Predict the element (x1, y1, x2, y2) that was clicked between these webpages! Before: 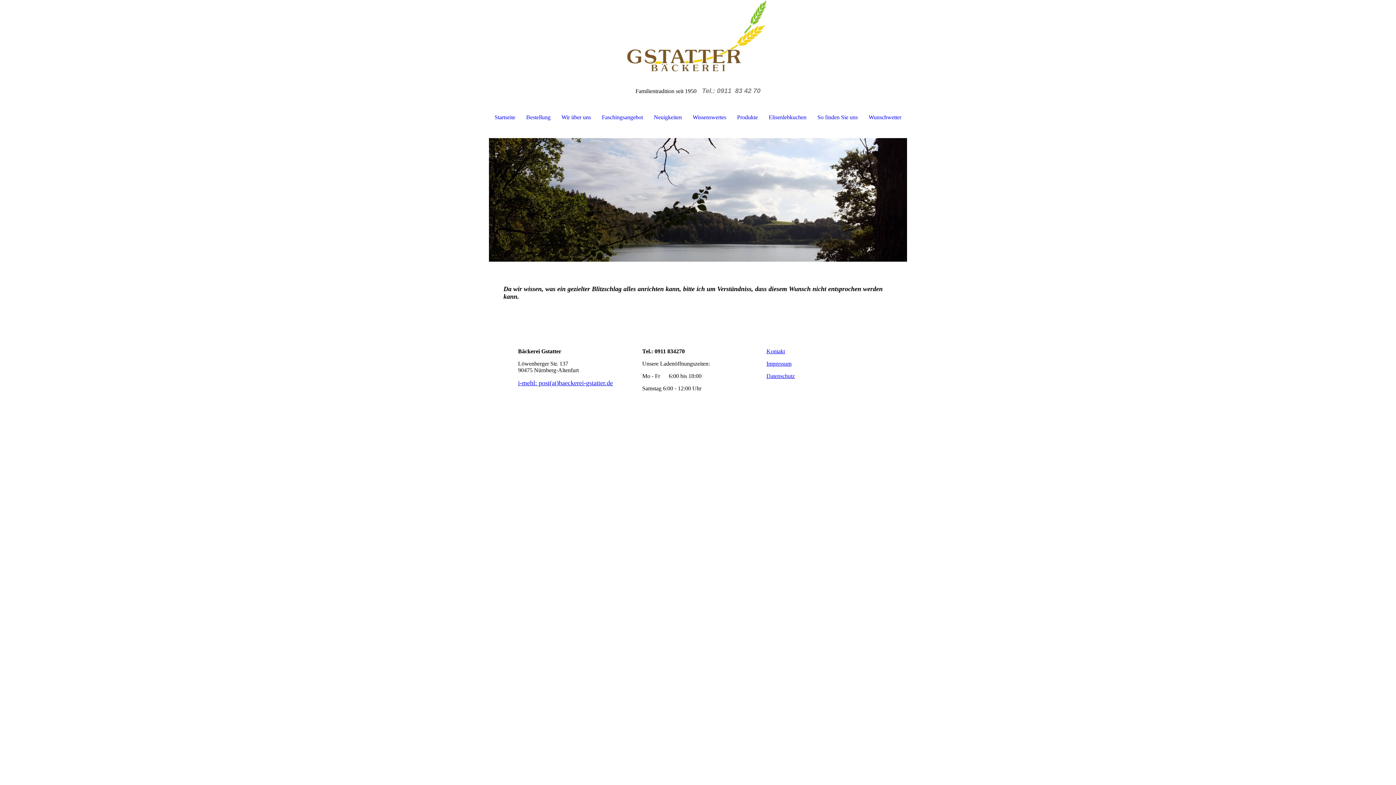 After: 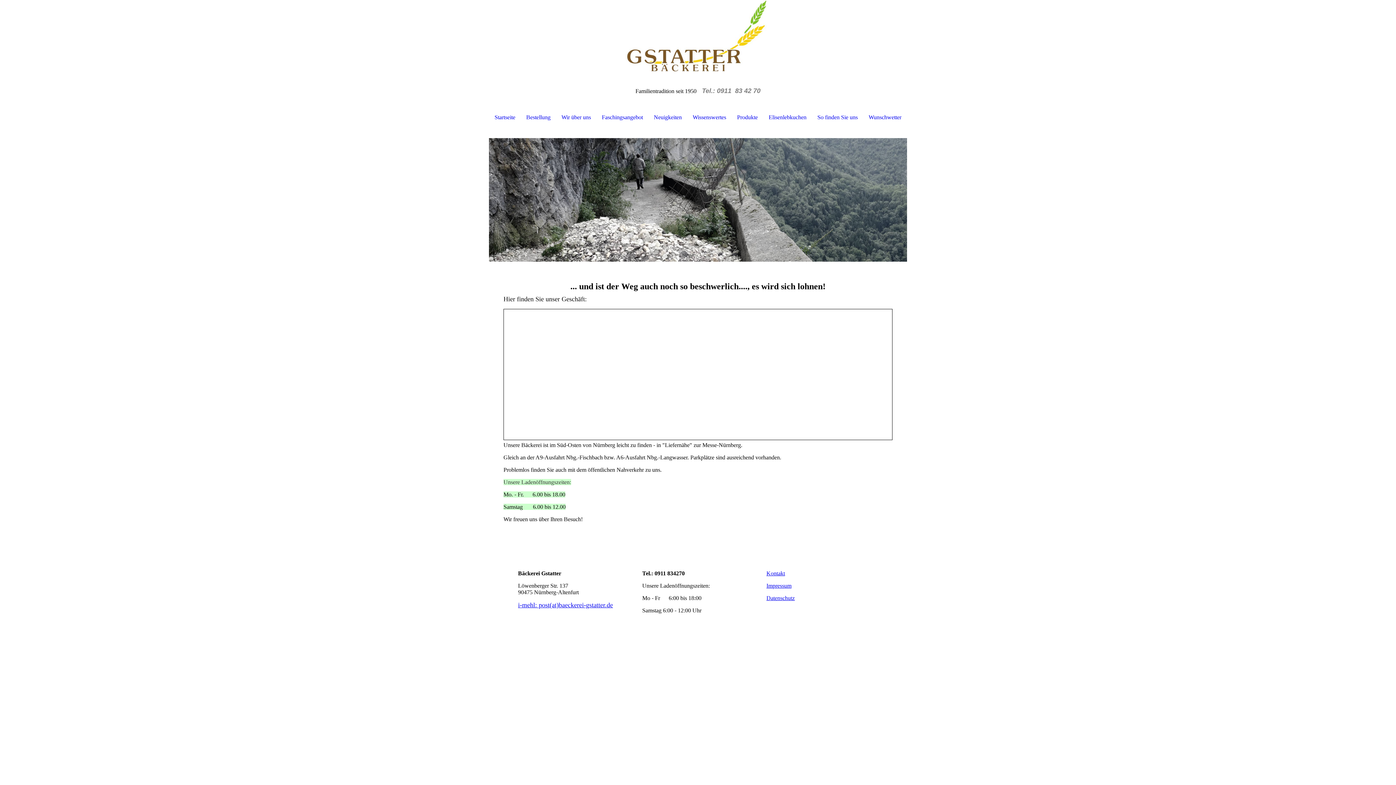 Action: label: So finden Sie uns bbox: (812, 109, 863, 125)